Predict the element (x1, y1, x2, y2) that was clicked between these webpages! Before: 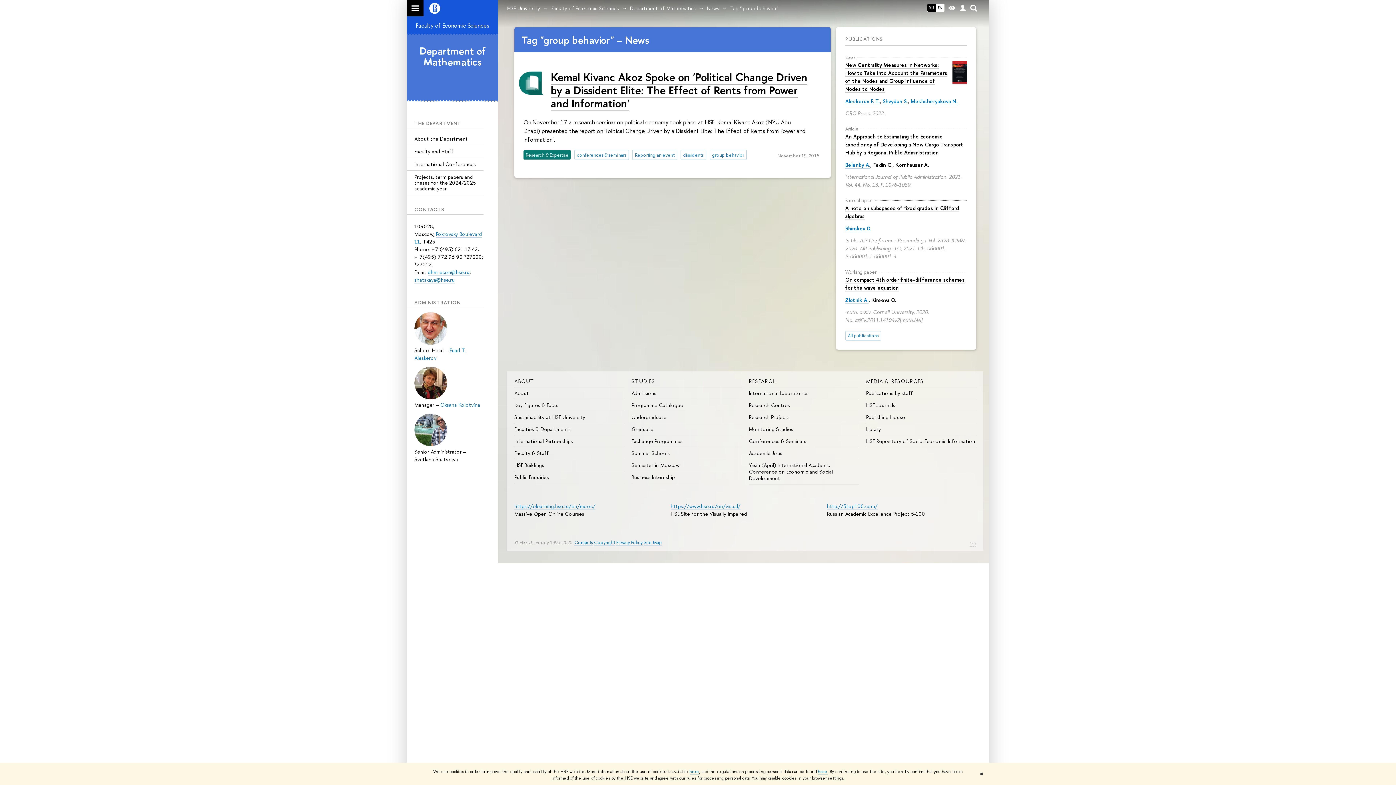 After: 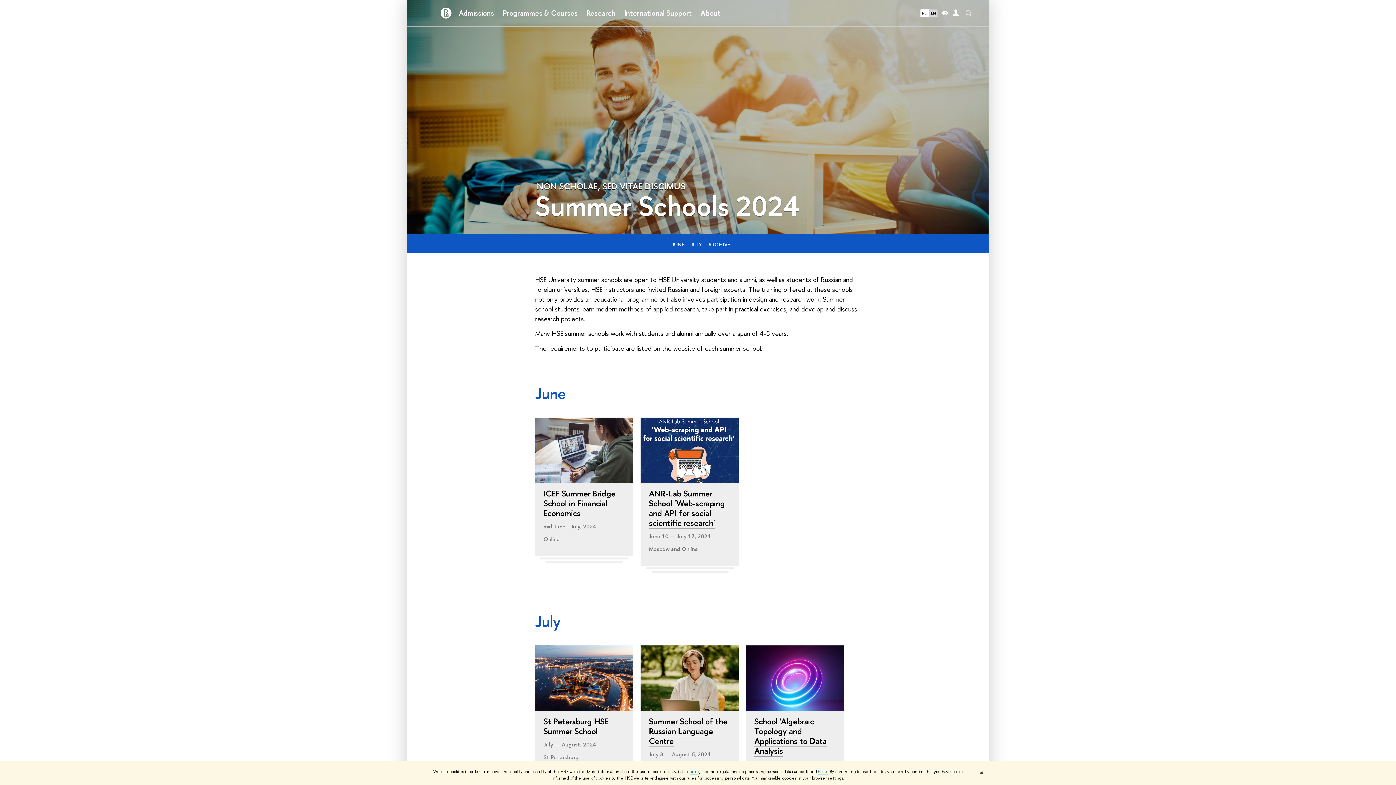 Action: label: Summer Schools bbox: (631, 449, 670, 456)